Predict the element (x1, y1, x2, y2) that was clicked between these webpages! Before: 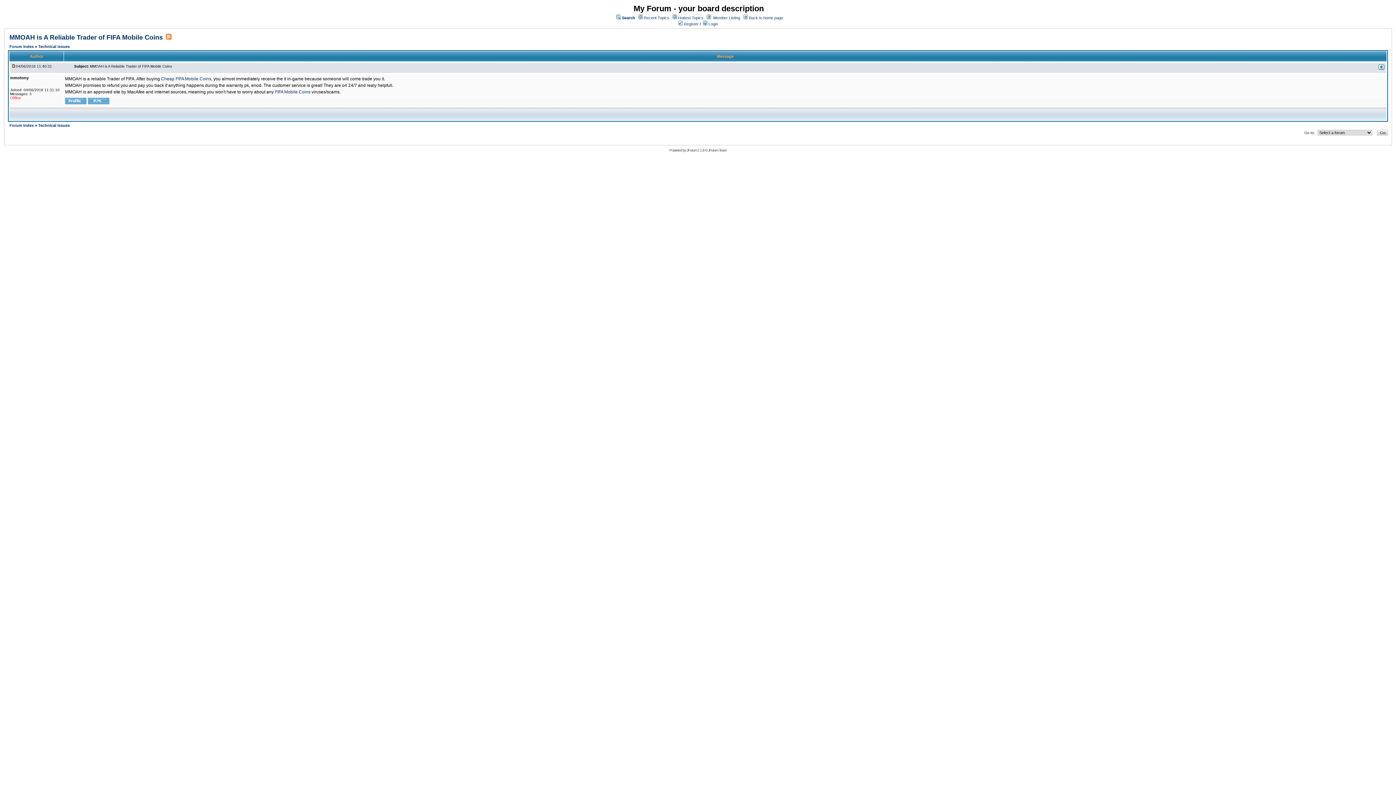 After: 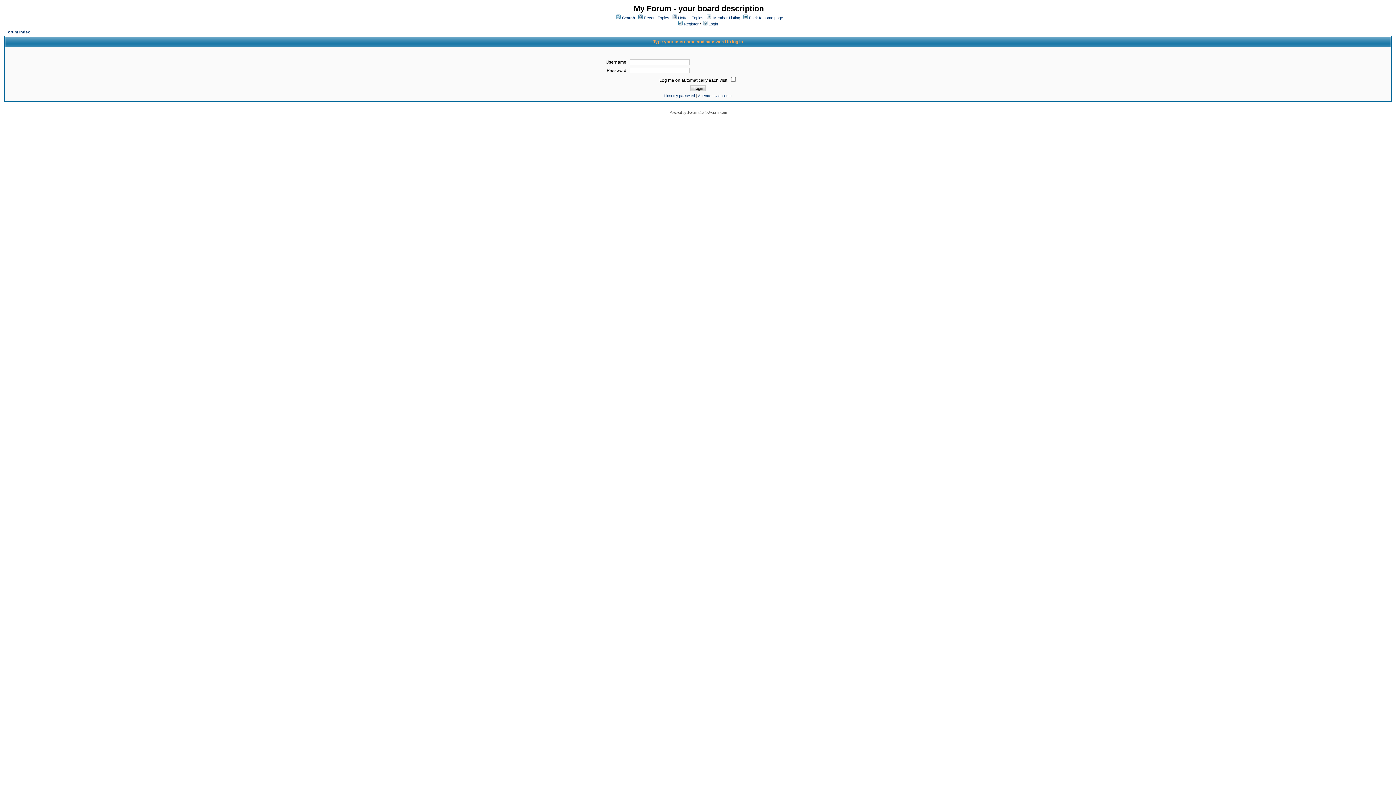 Action: bbox: (703, 21, 718, 26) label:  Login